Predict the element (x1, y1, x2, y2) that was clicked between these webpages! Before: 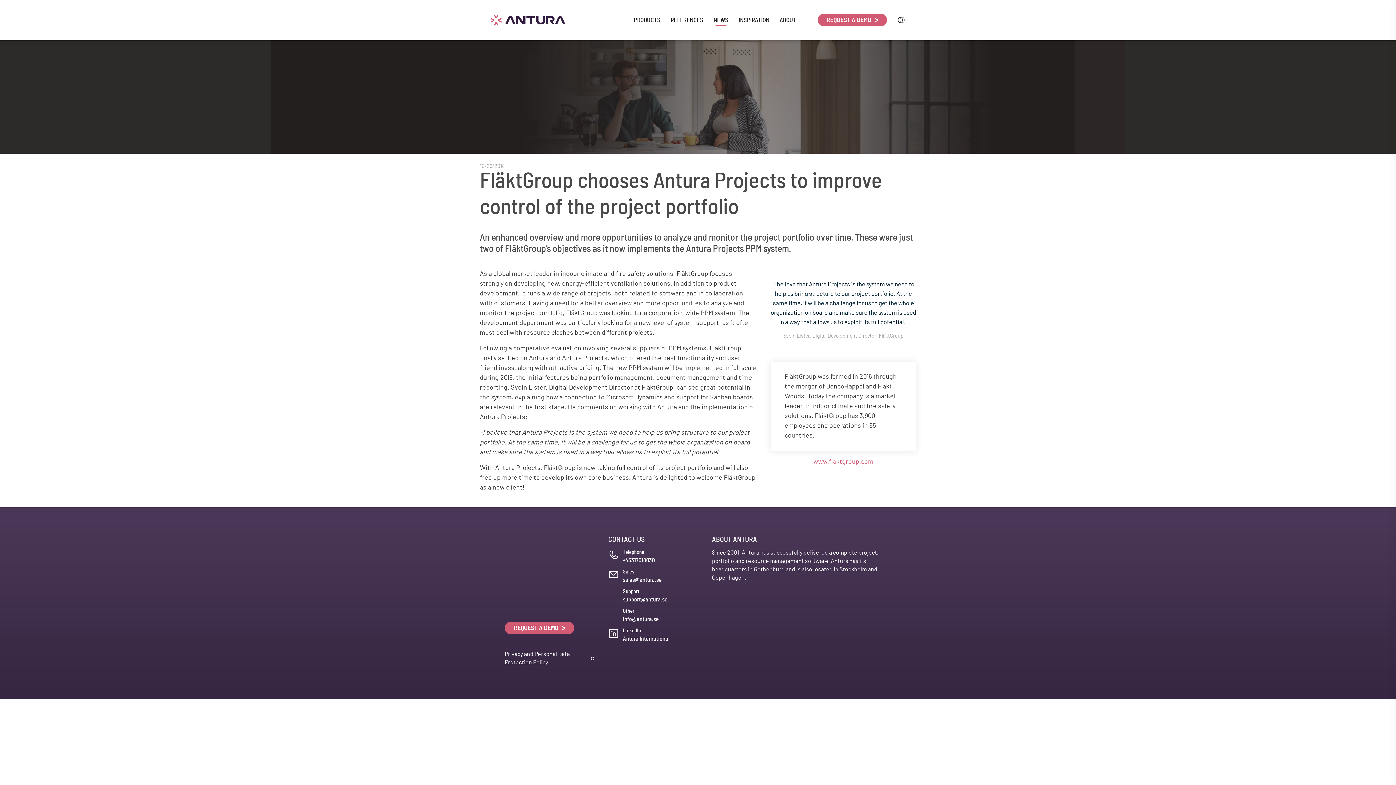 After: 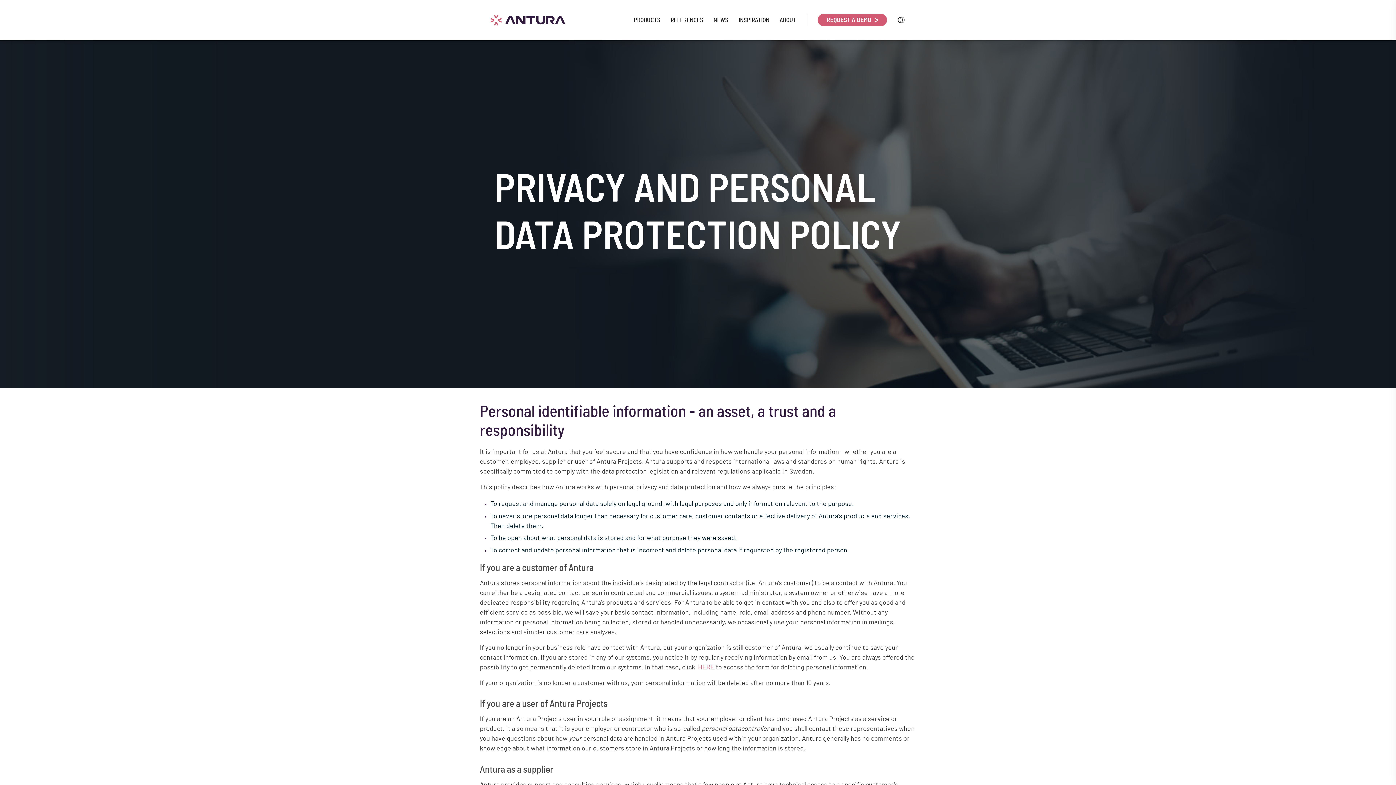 Action: label: Privacy and Personal Data Protection Policy bbox: (504, 648, 594, 668)